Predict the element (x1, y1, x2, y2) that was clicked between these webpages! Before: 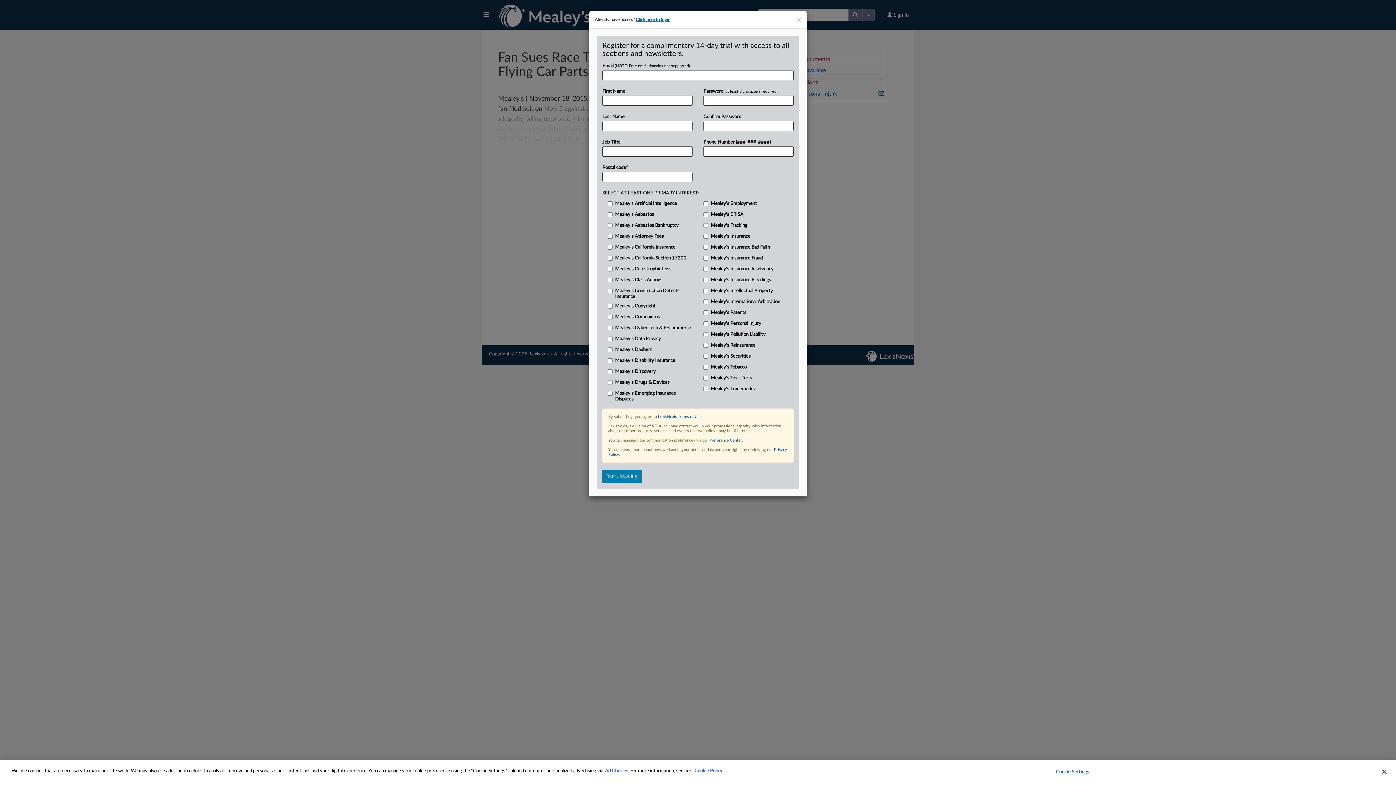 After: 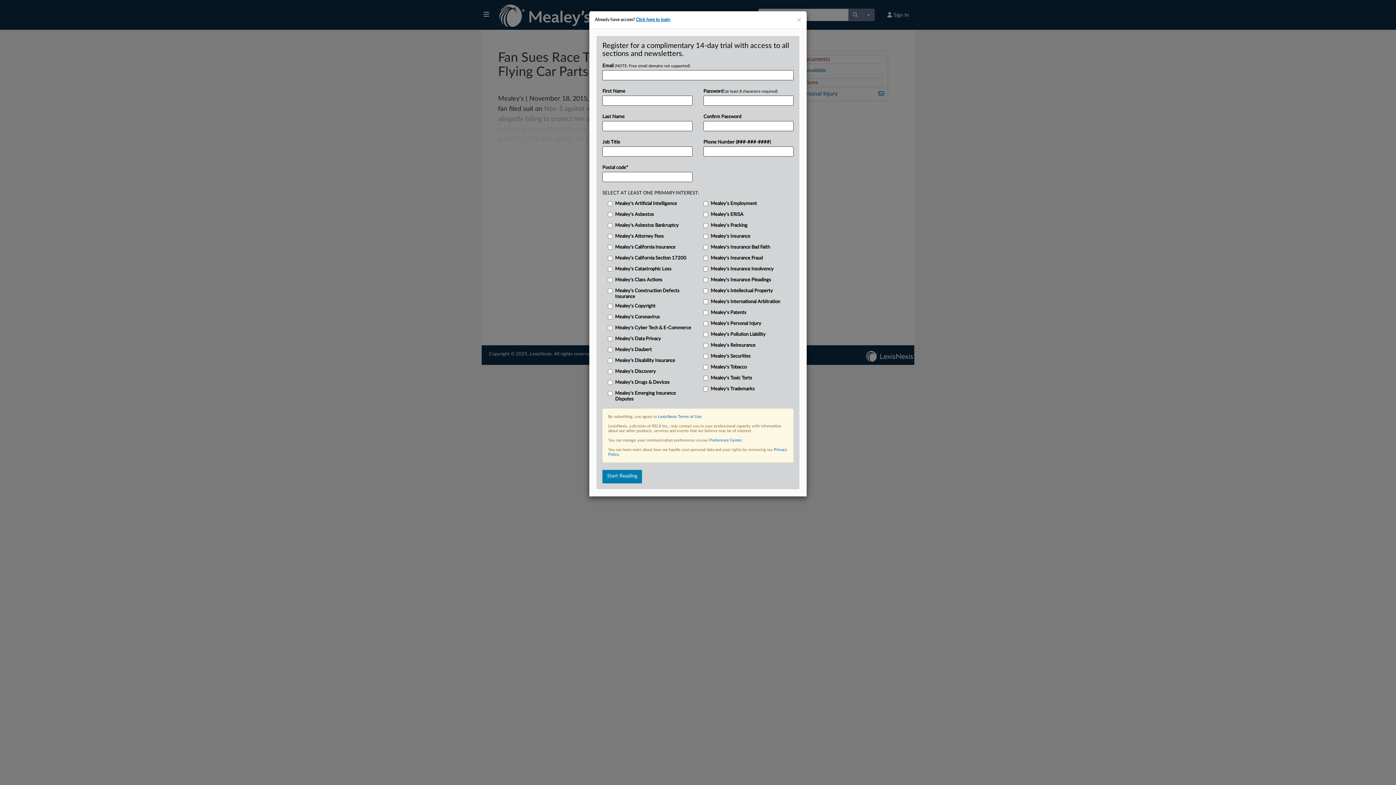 Action: label: Close bbox: (1376, 764, 1392, 780)